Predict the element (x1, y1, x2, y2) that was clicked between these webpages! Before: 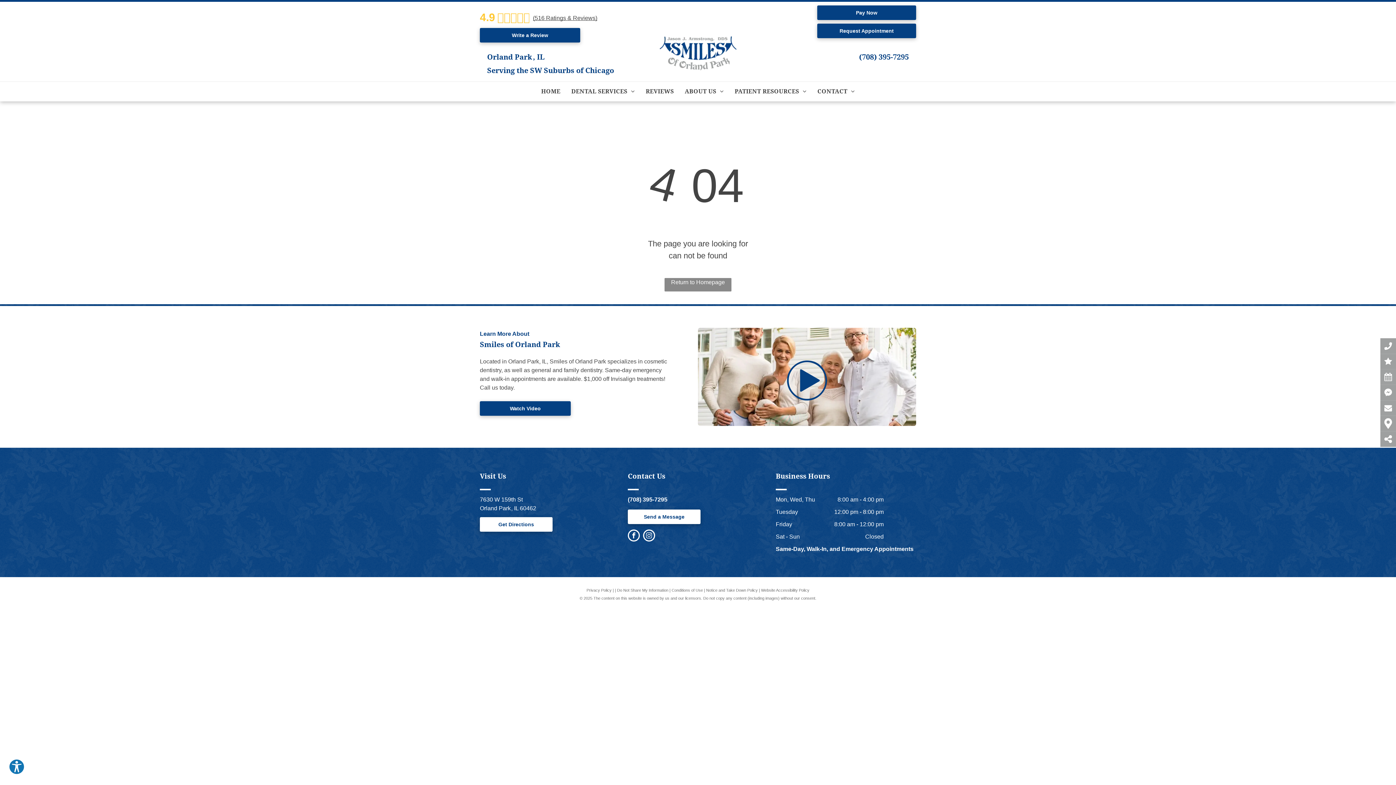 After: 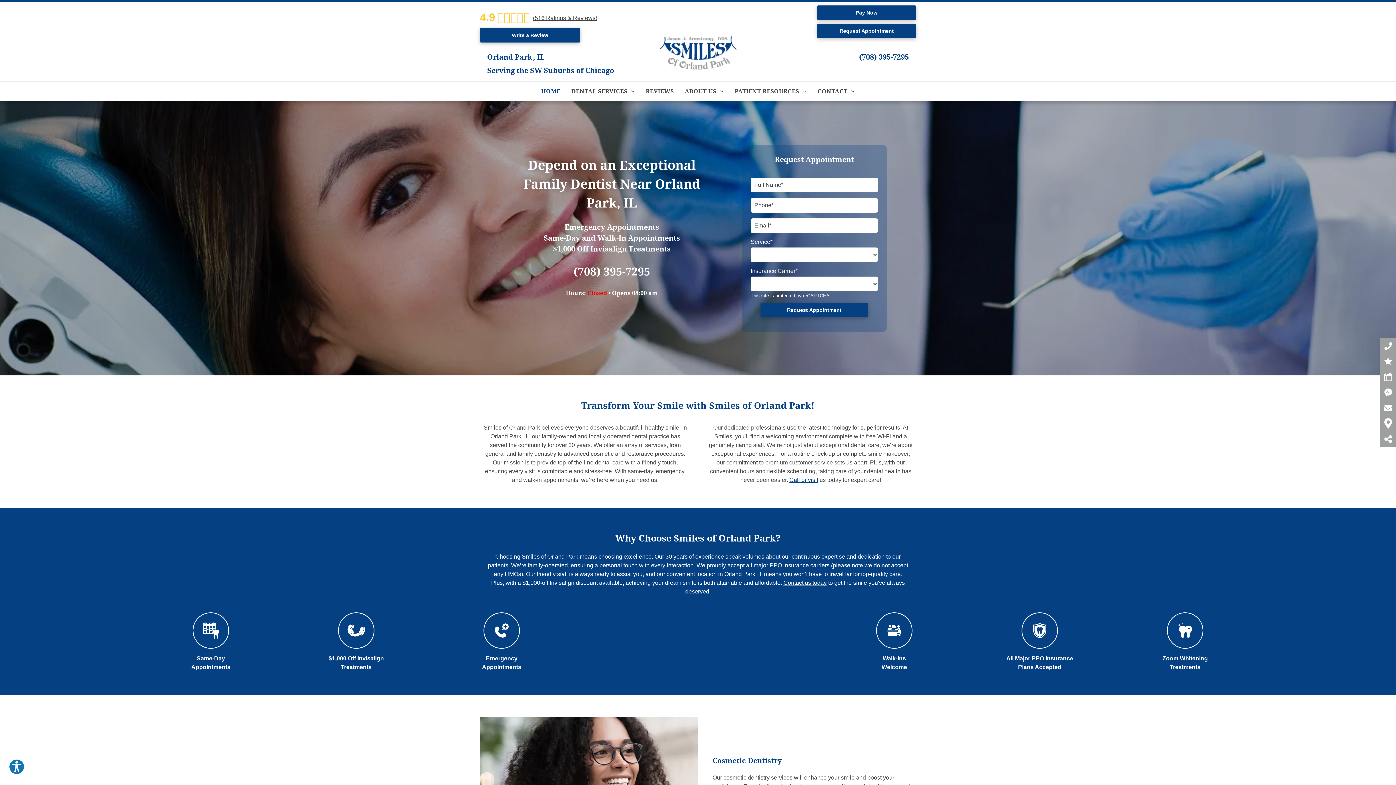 Action: bbox: (645, 32, 750, 38)